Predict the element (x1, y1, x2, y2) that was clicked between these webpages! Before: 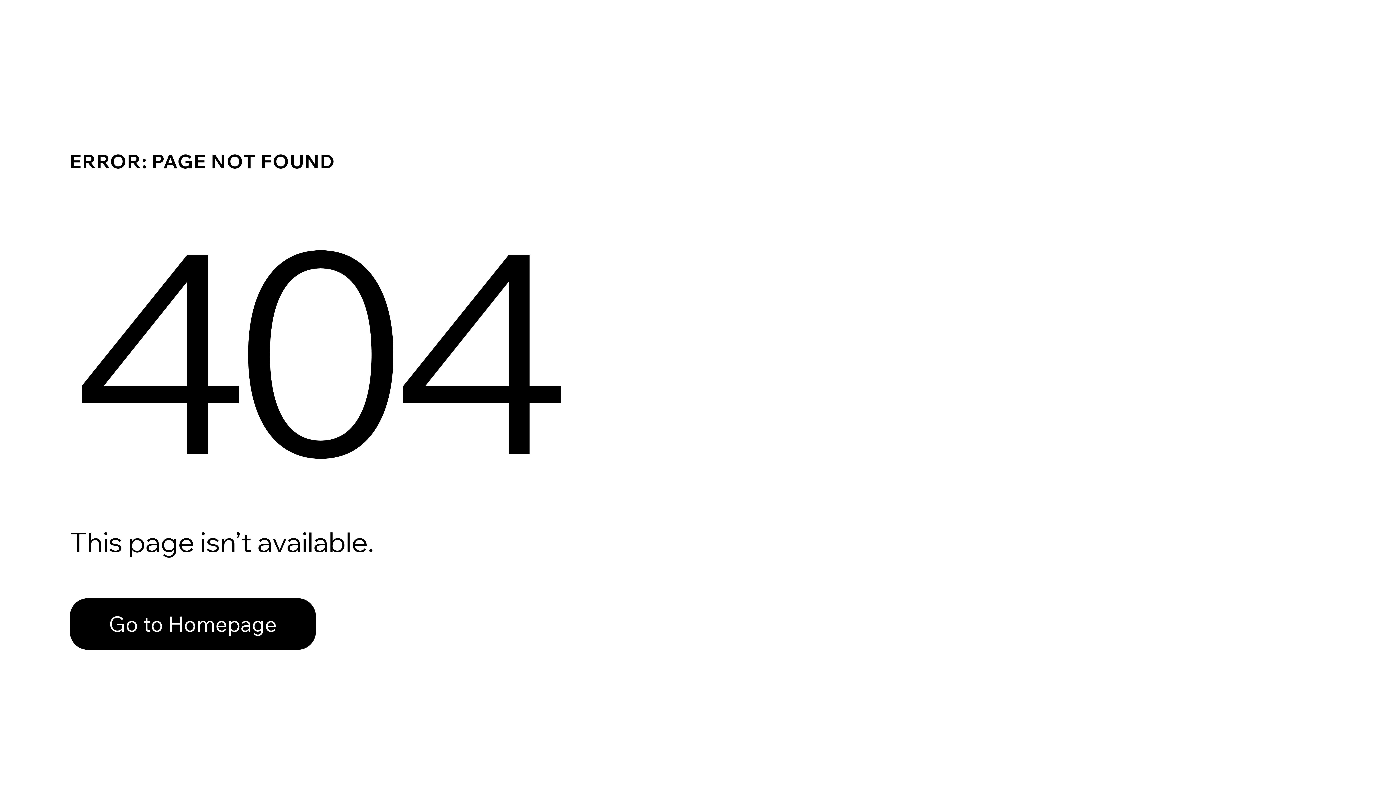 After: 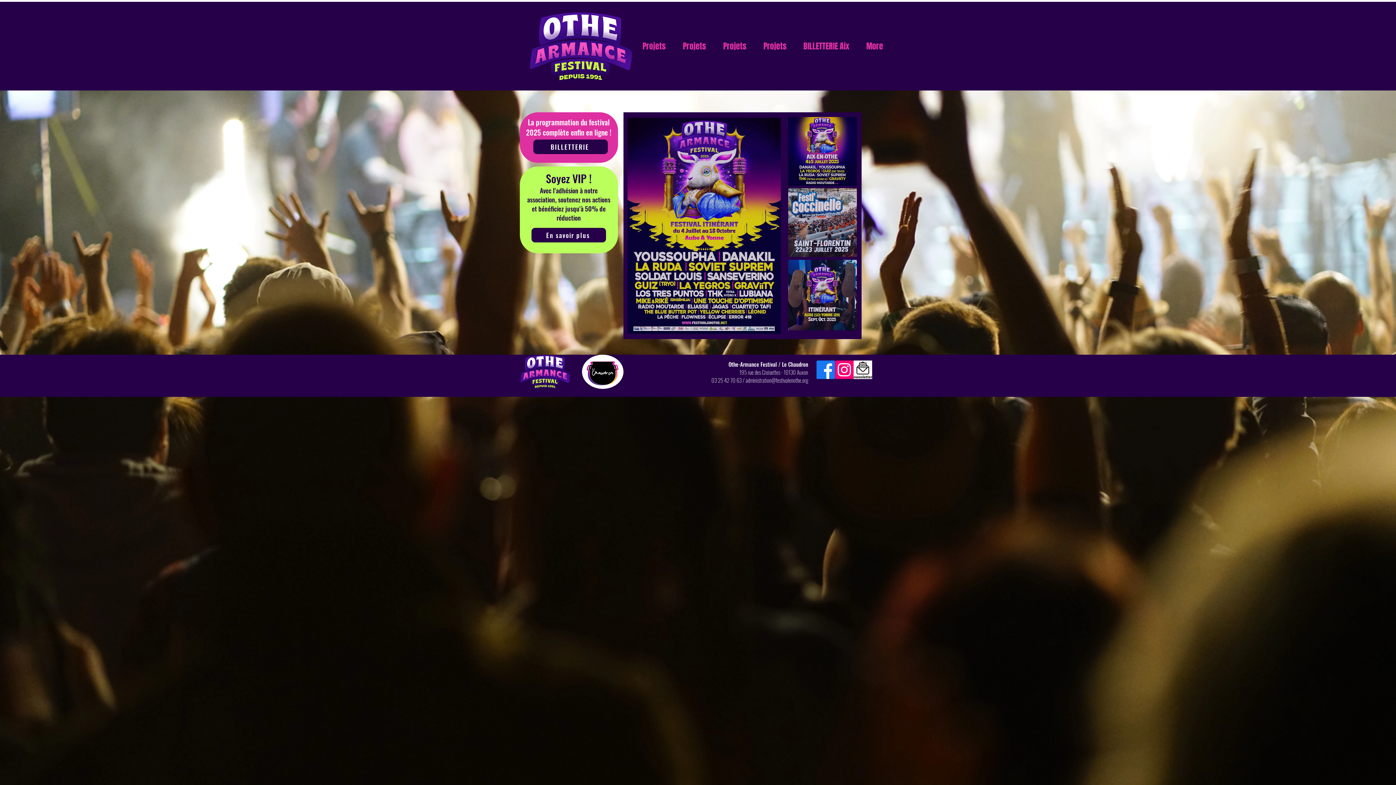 Action: label: Go to Homepage bbox: (69, 582, 768, 659)